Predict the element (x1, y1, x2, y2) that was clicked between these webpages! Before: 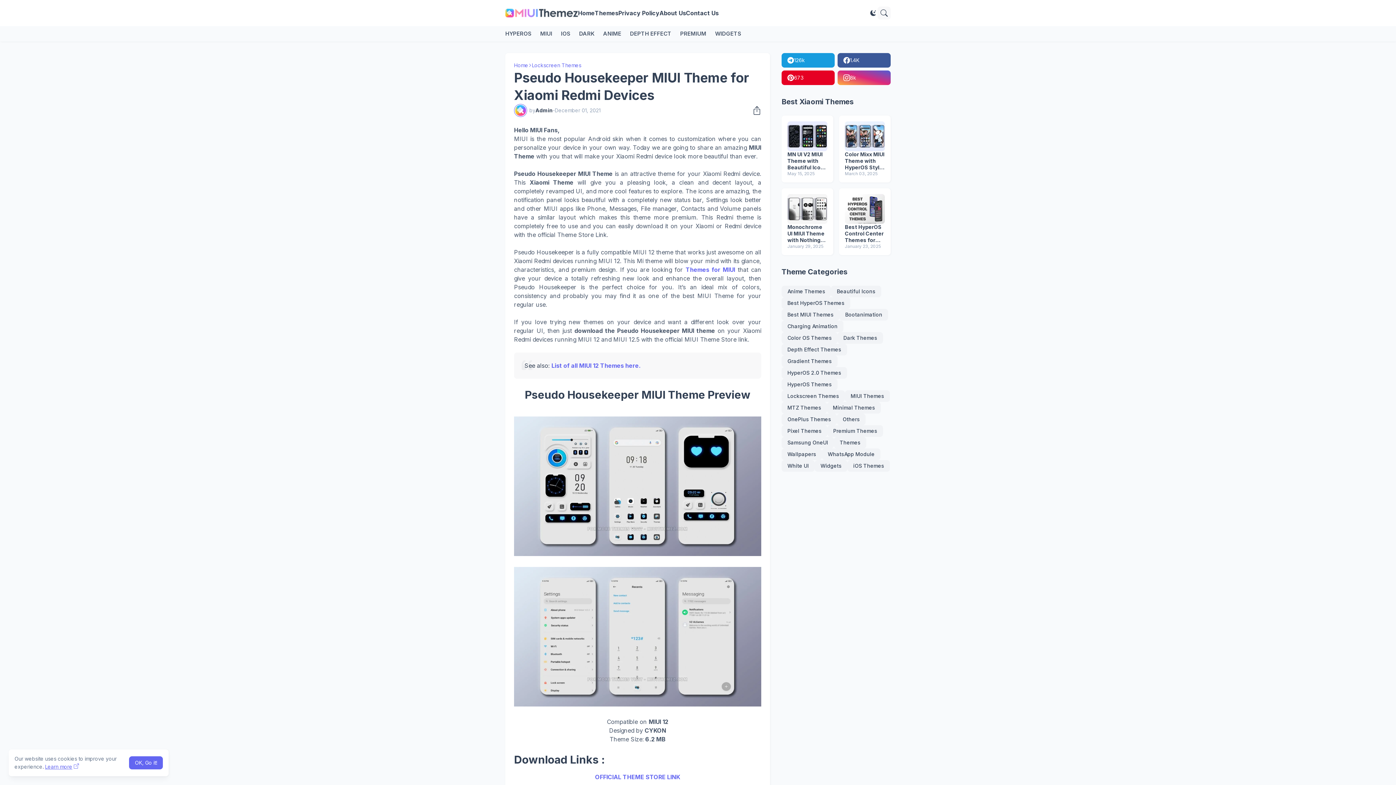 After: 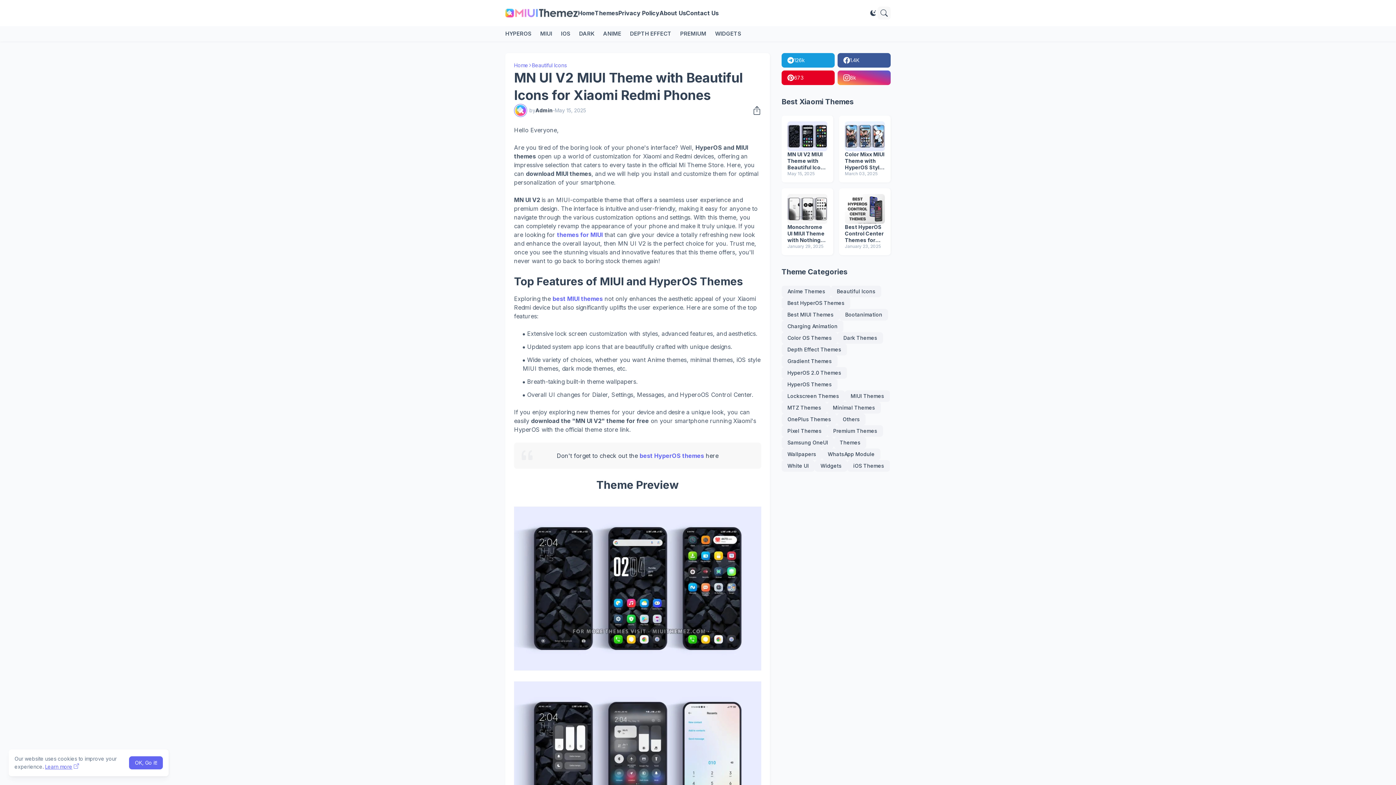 Action: bbox: (787, 121, 827, 151)